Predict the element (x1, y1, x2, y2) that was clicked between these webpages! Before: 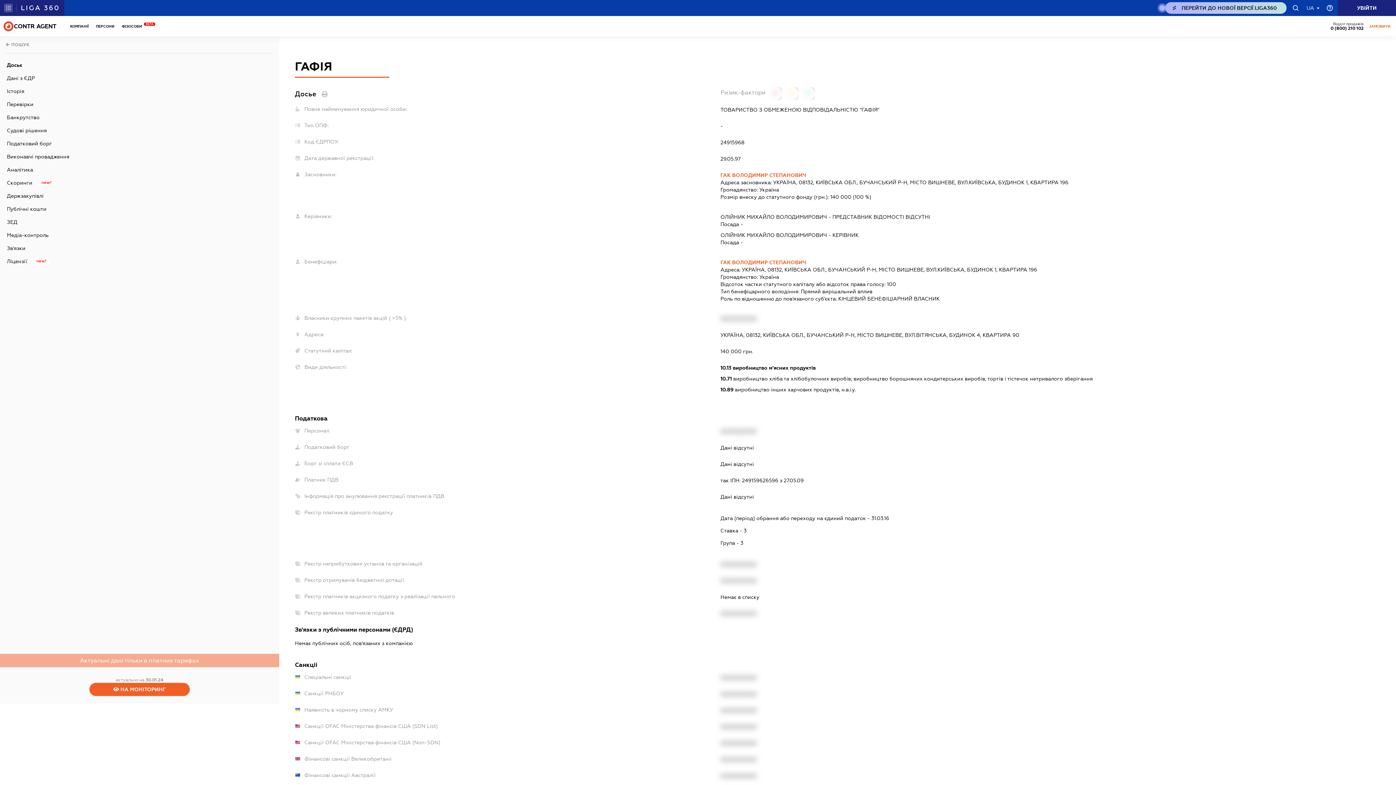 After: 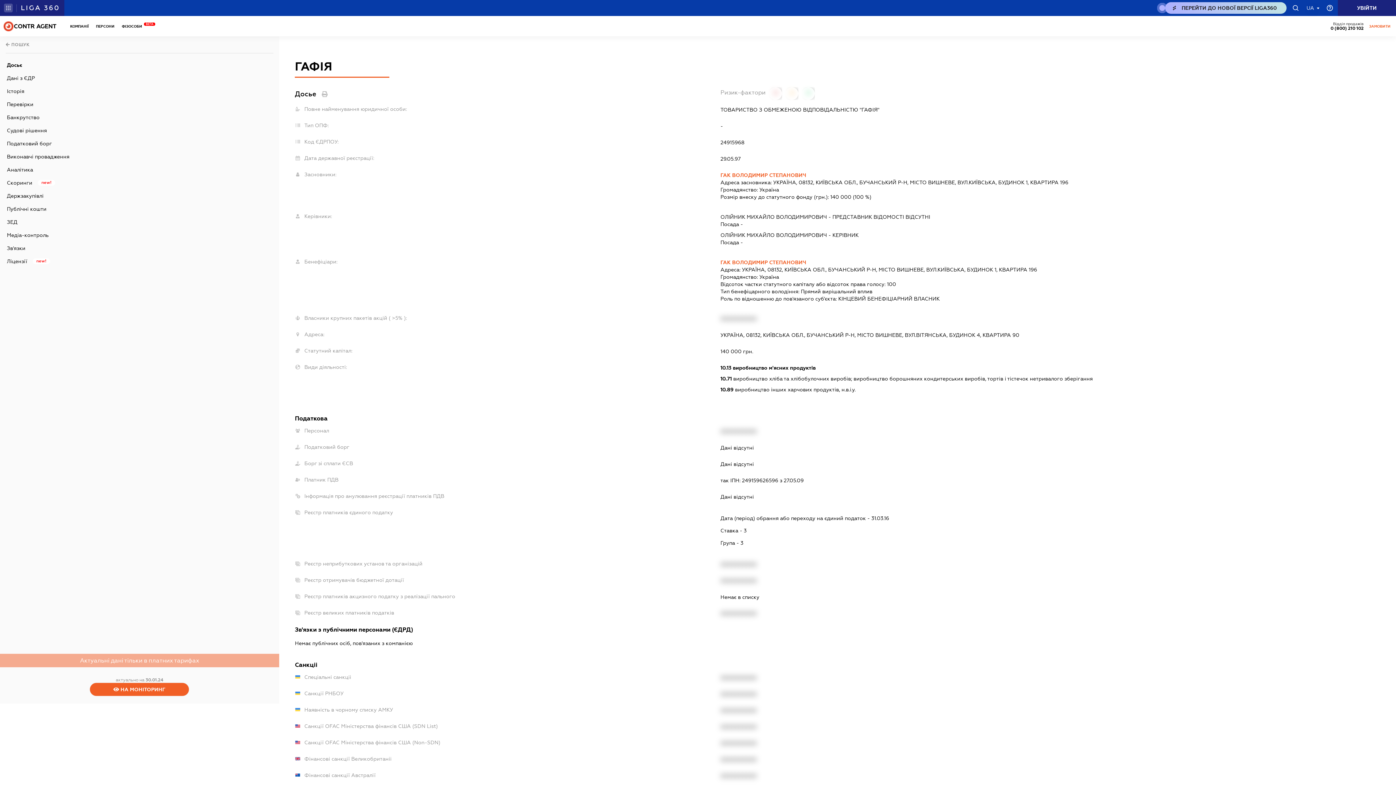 Action: bbox: (125, 682, 154, 696)